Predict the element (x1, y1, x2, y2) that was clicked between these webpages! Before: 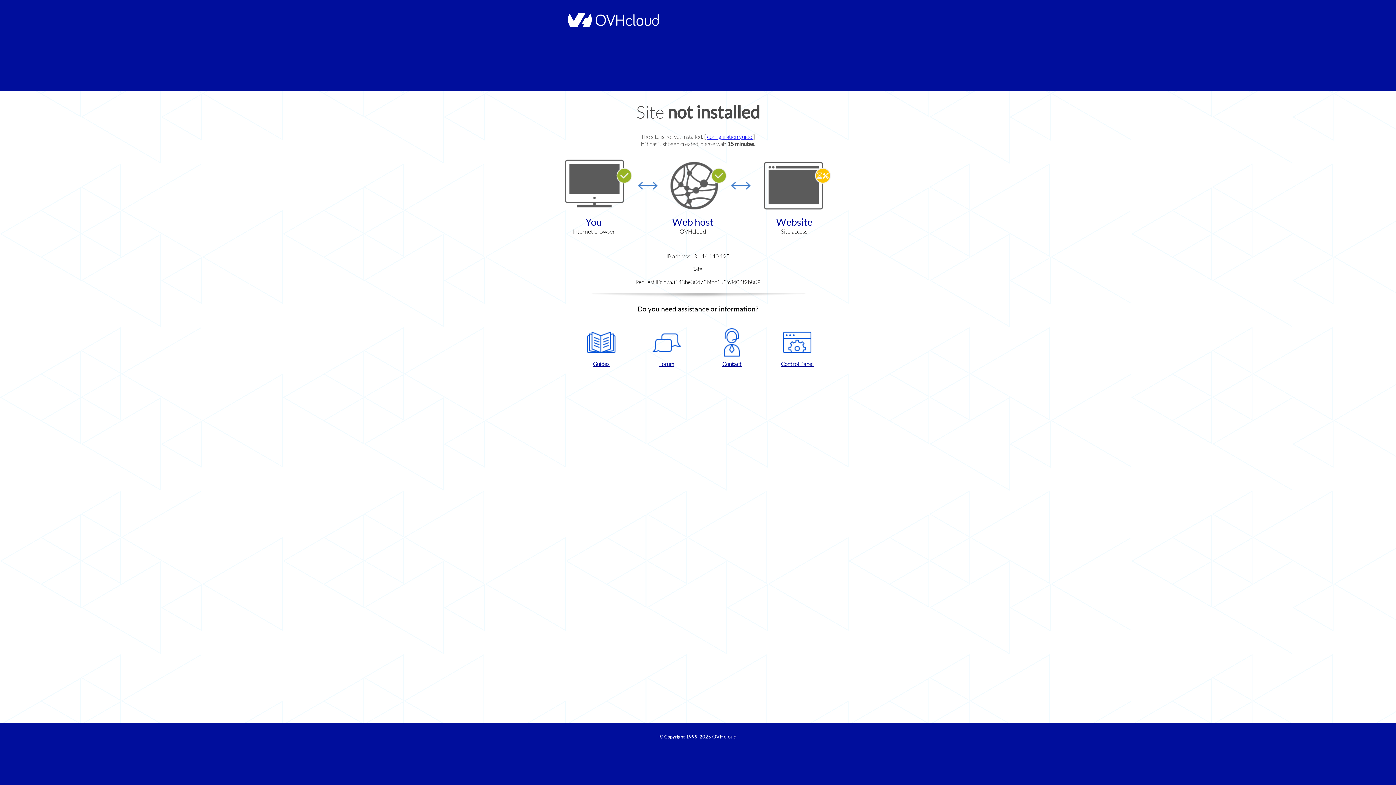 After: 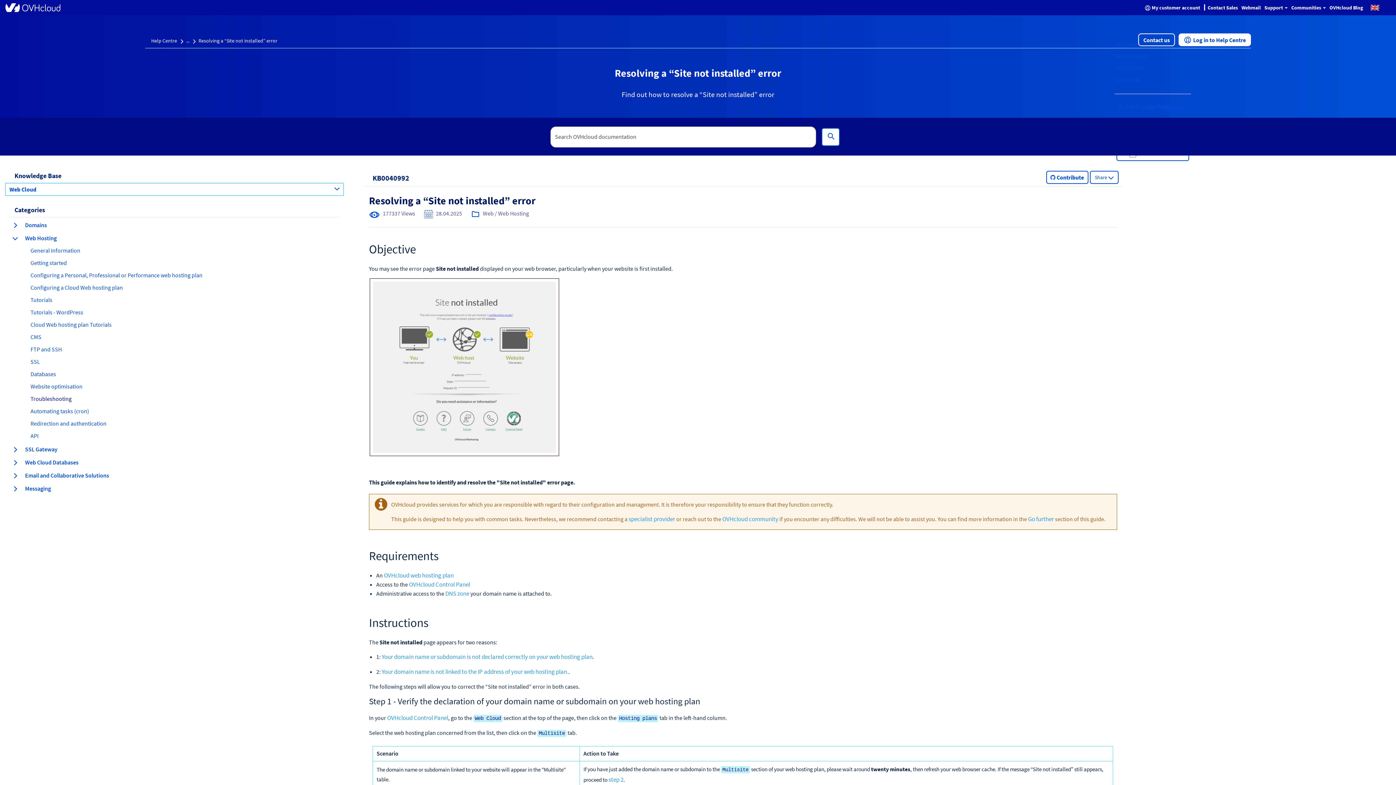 Action: label: configuration guide  bbox: (707, 133, 753, 140)